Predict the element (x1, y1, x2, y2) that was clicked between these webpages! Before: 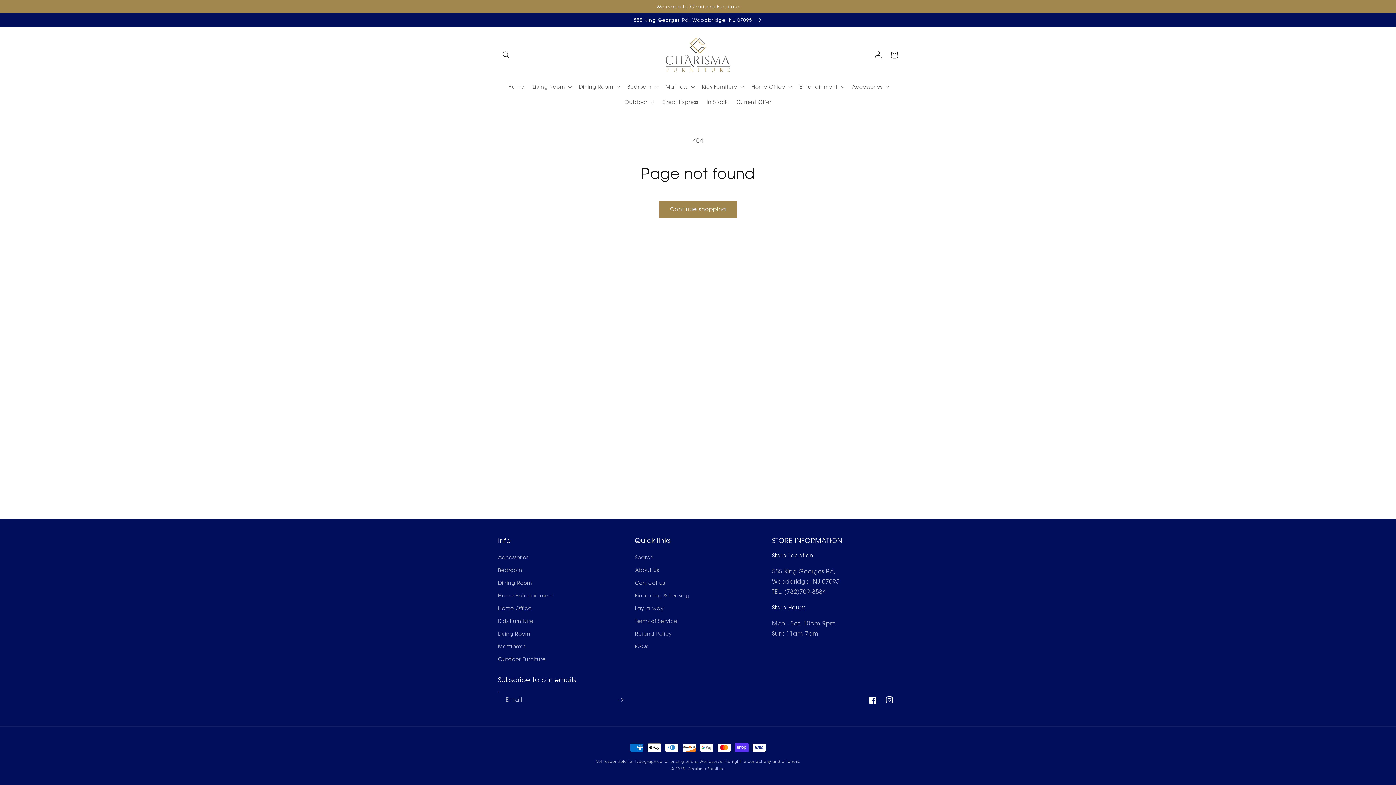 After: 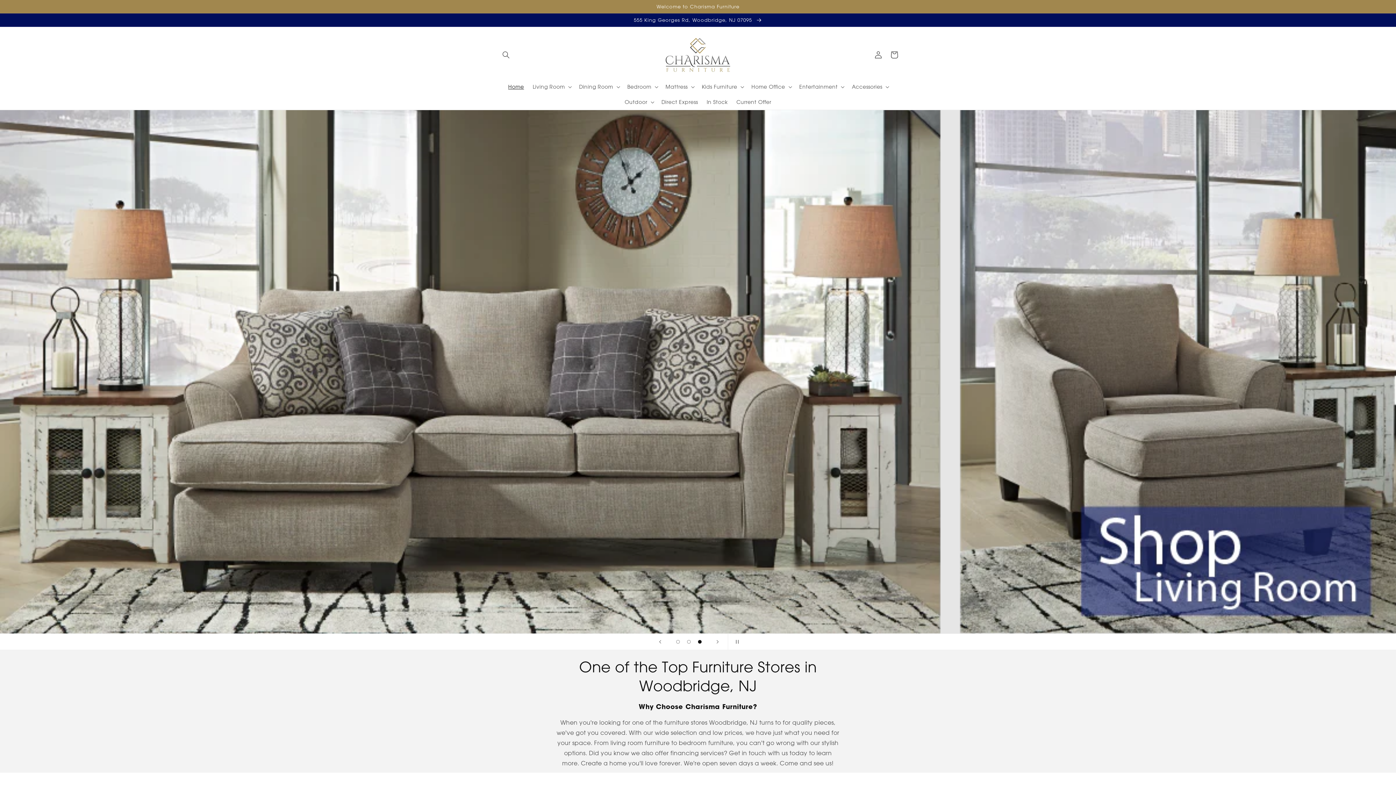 Action: bbox: (660, 34, 735, 75)